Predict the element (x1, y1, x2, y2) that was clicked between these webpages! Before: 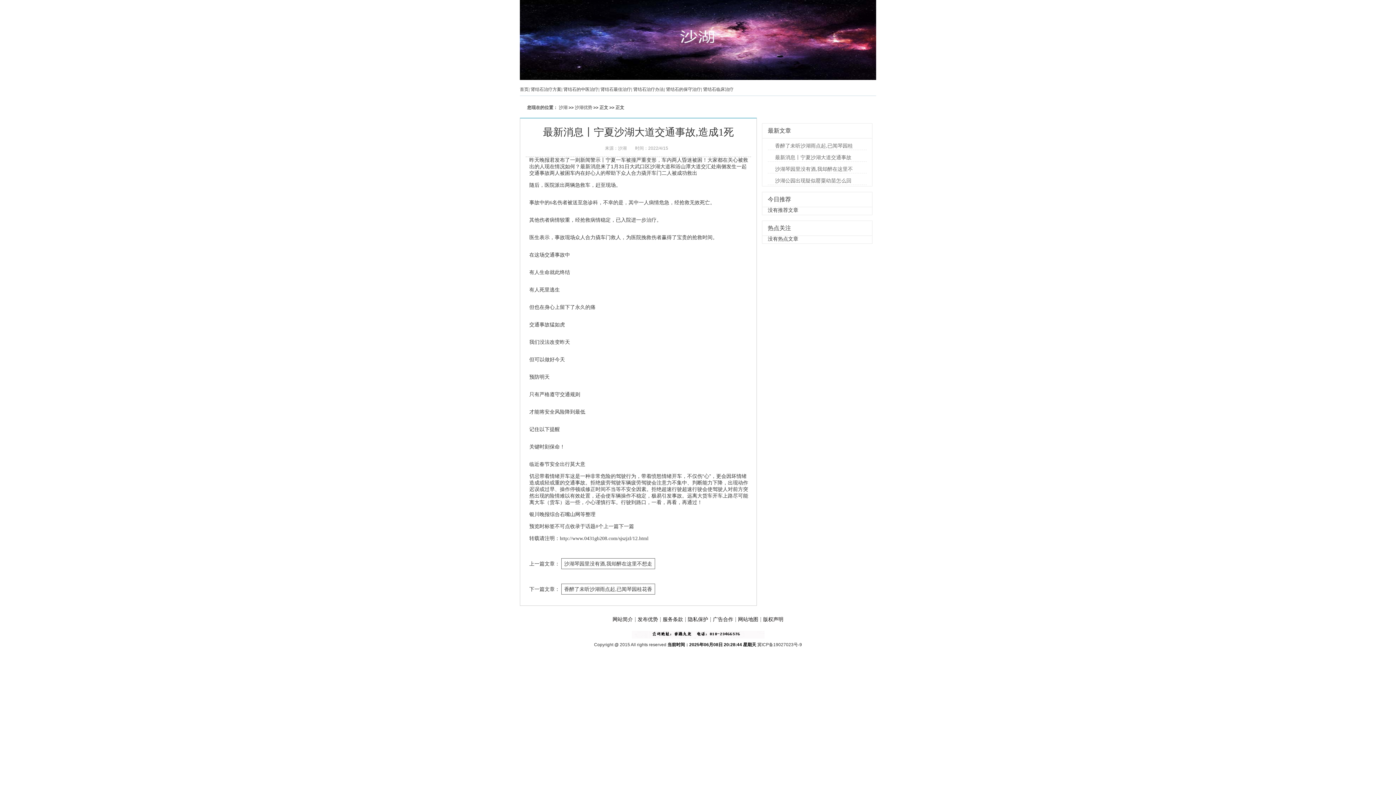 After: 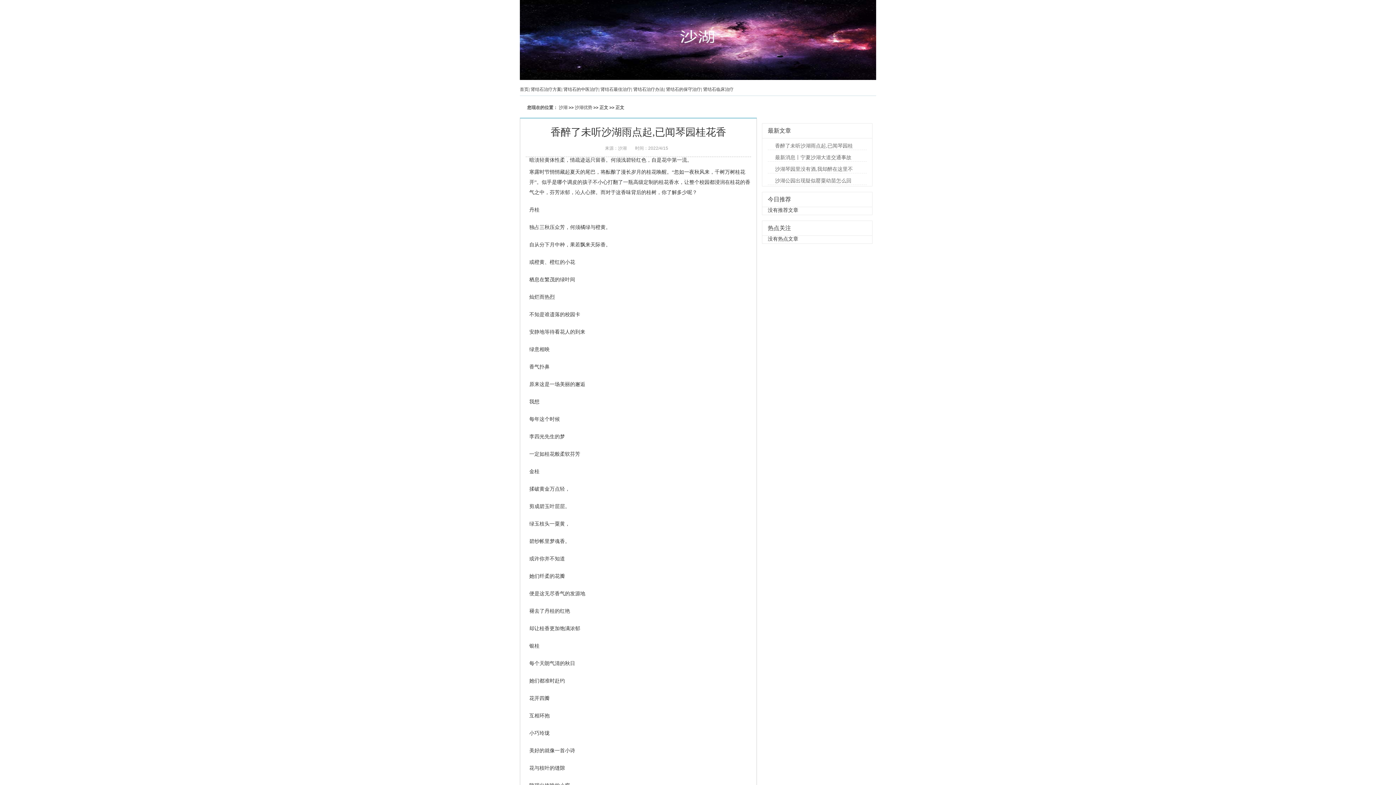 Action: bbox: (561, 584, 655, 594) label: 香醉了未听沙湖雨点起,已闻琴园桂花香